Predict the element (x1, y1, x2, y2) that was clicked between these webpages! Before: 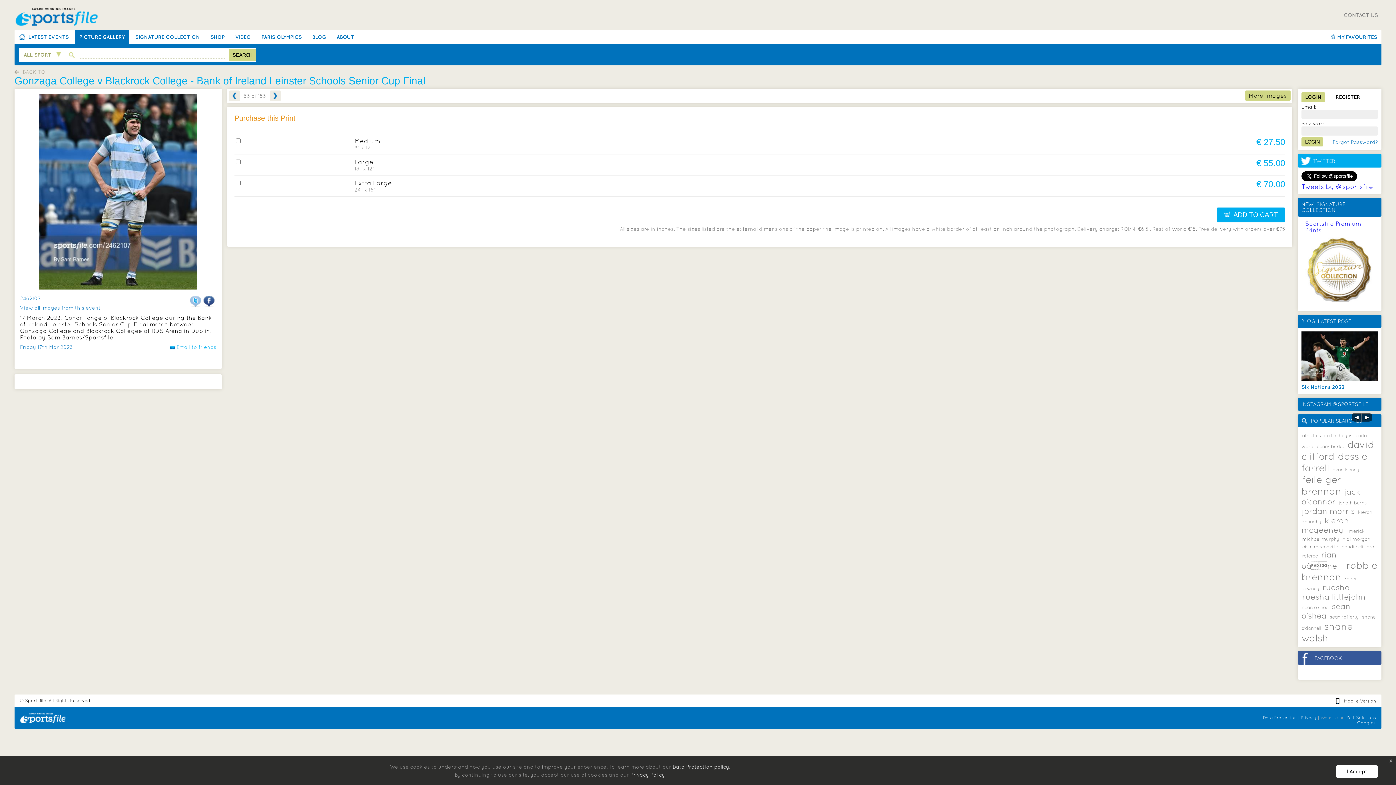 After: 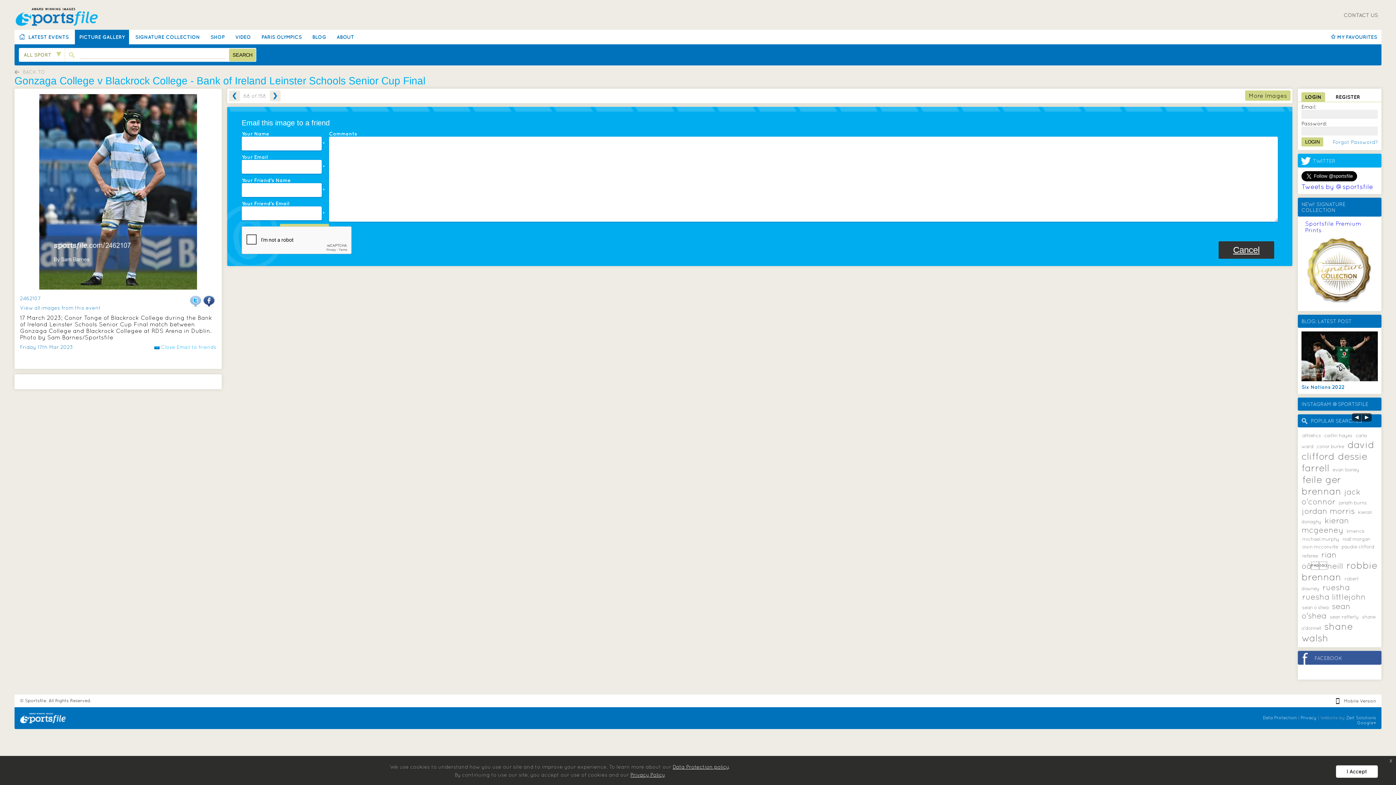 Action: bbox: (169, 344, 216, 350) label:  Email to friends